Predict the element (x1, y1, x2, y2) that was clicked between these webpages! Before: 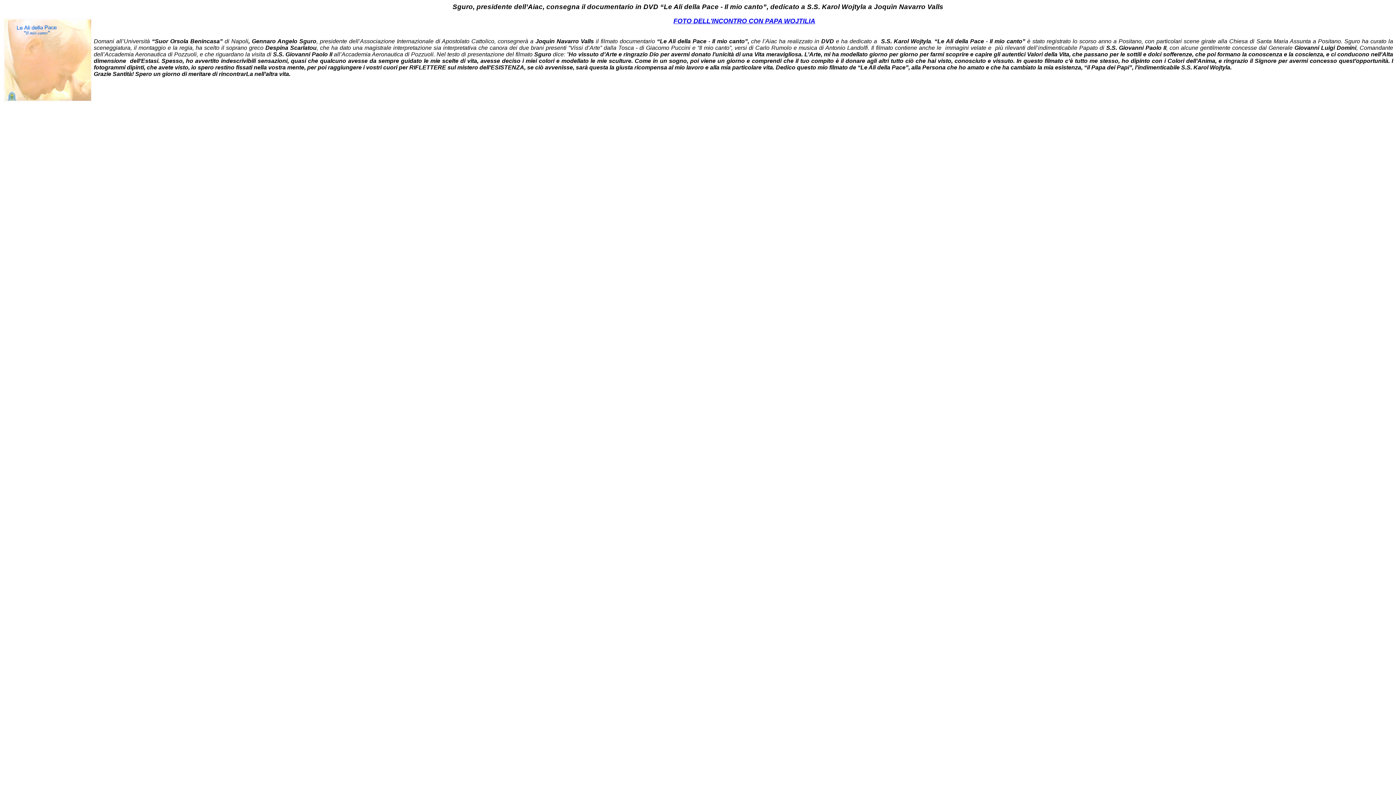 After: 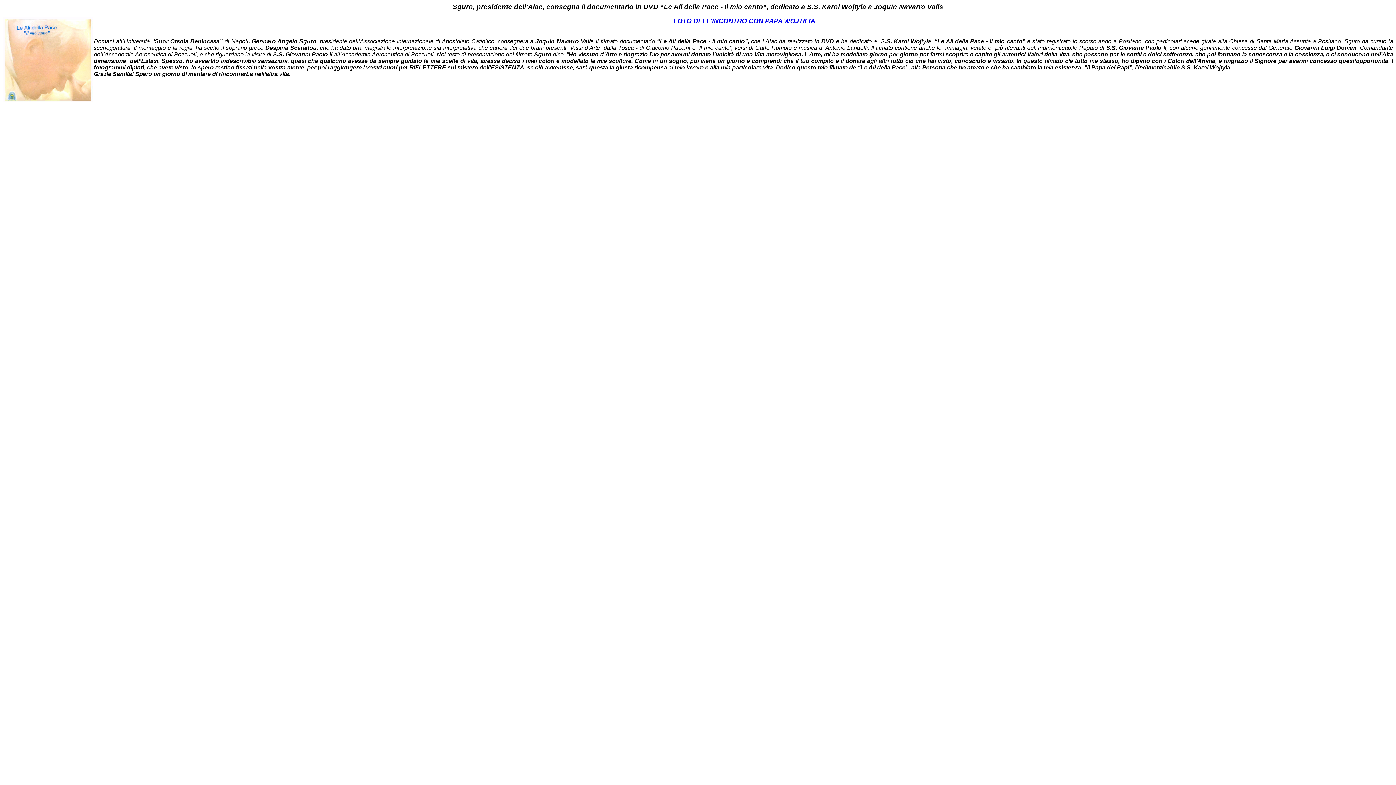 Action: label: FOTO DELL'INCONTRO CON PAPA WOJTILIA bbox: (673, 17, 815, 24)